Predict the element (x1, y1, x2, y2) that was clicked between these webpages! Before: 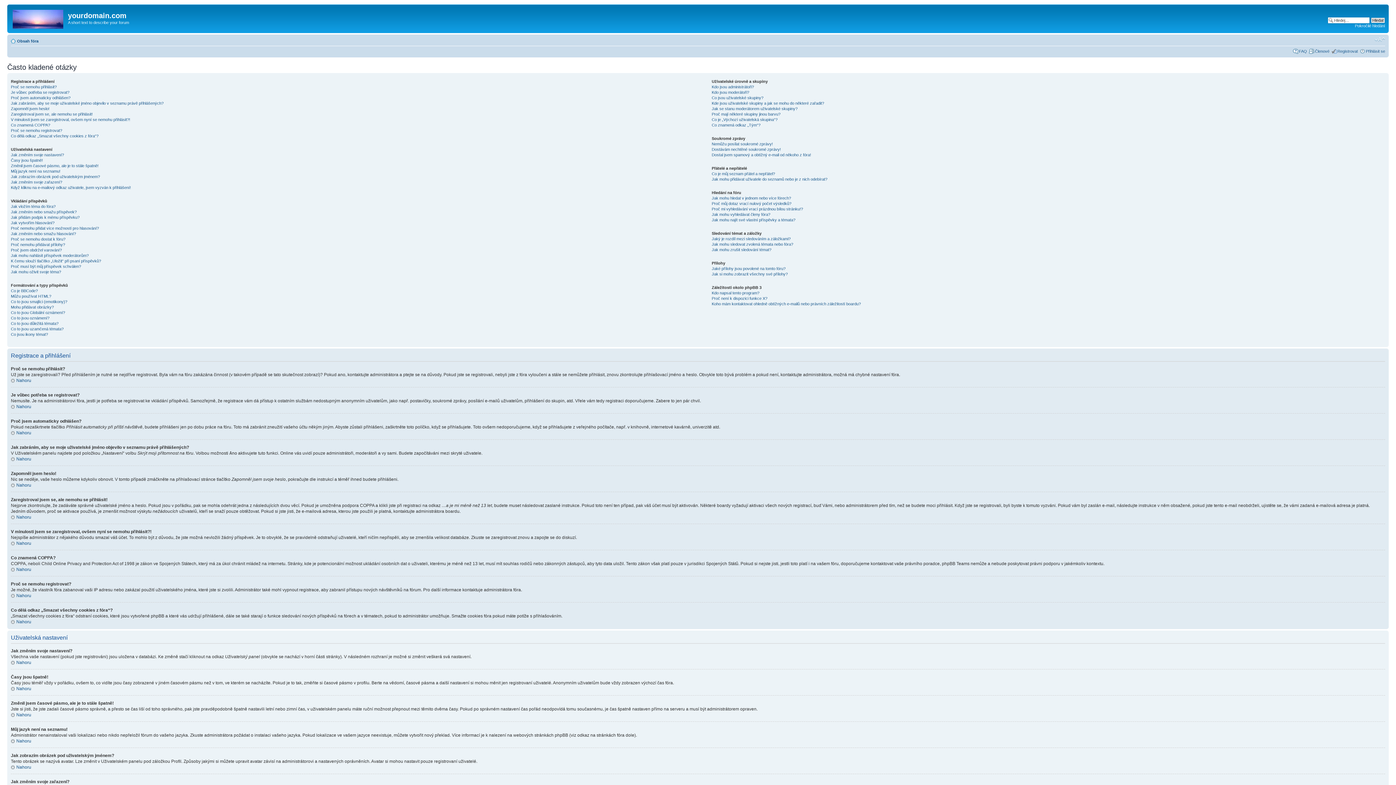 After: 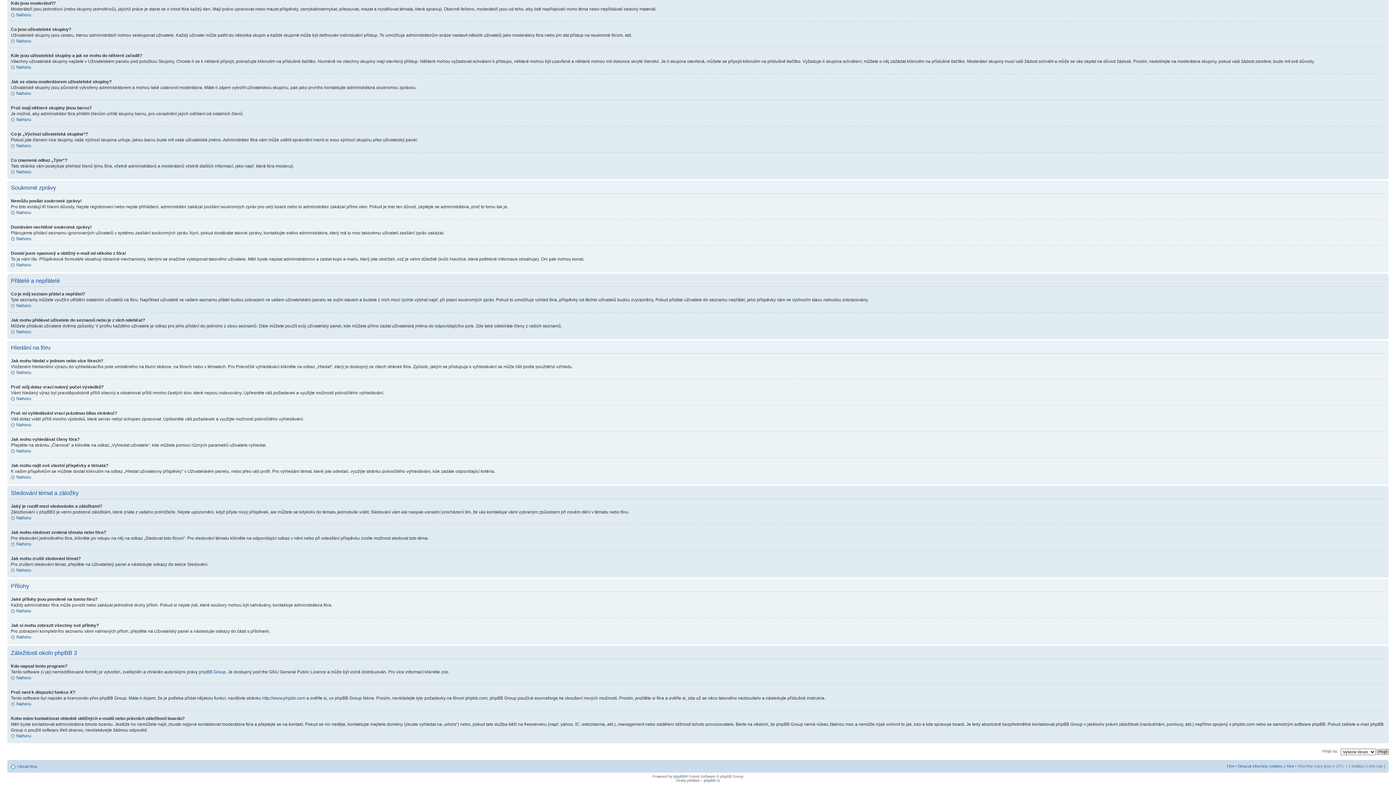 Action: bbox: (711, 90, 749, 94) label: Kdo jsou moderátoři?